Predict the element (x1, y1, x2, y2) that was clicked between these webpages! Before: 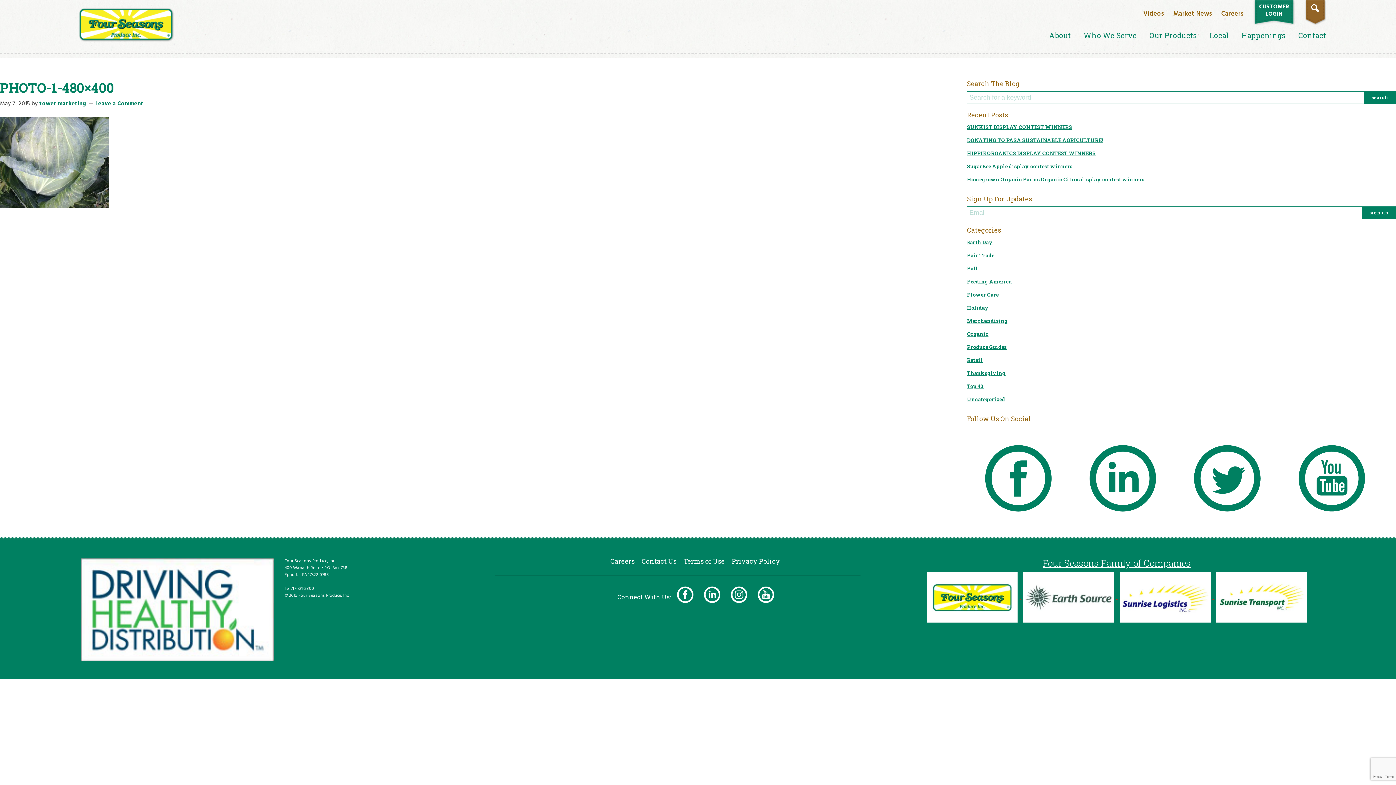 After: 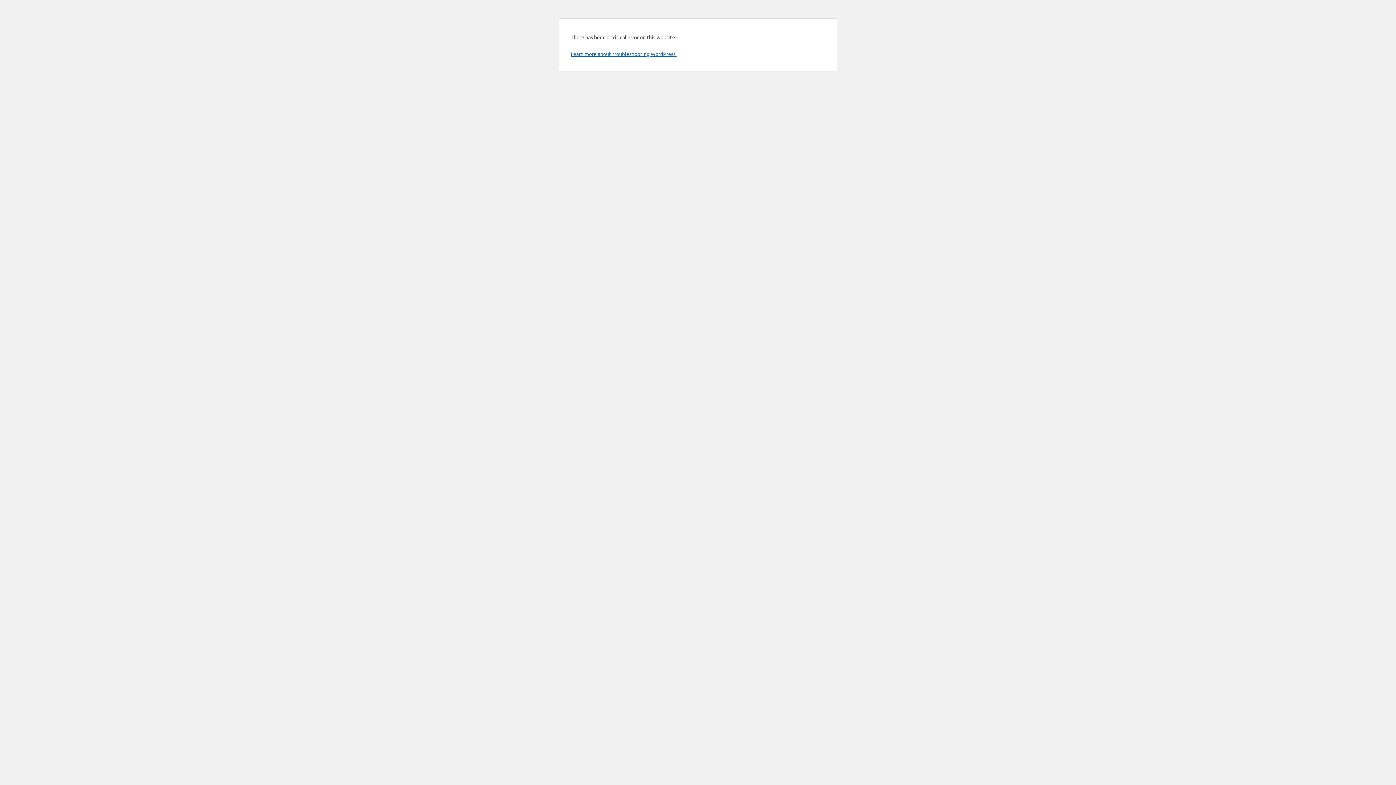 Action: bbox: (39, 99, 86, 108) label: tower marketing